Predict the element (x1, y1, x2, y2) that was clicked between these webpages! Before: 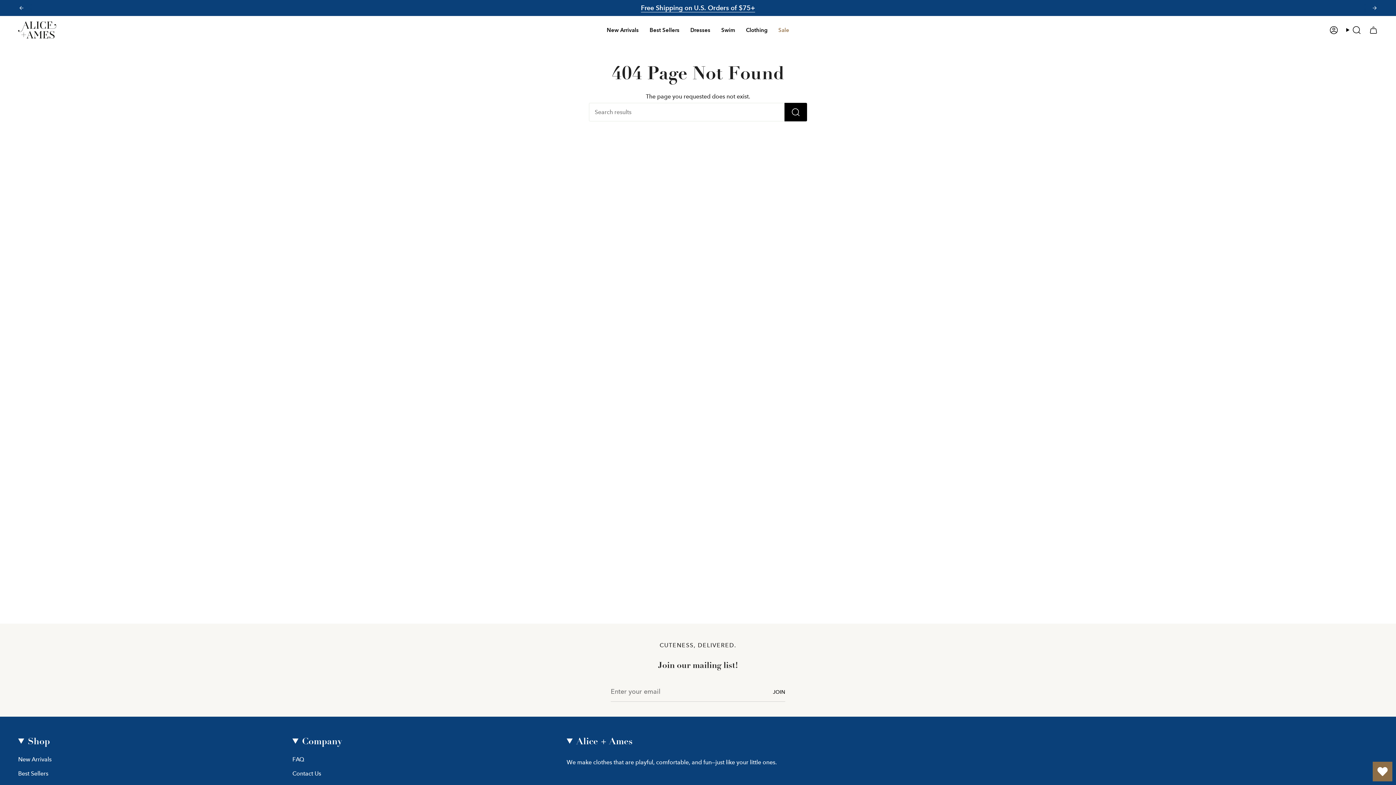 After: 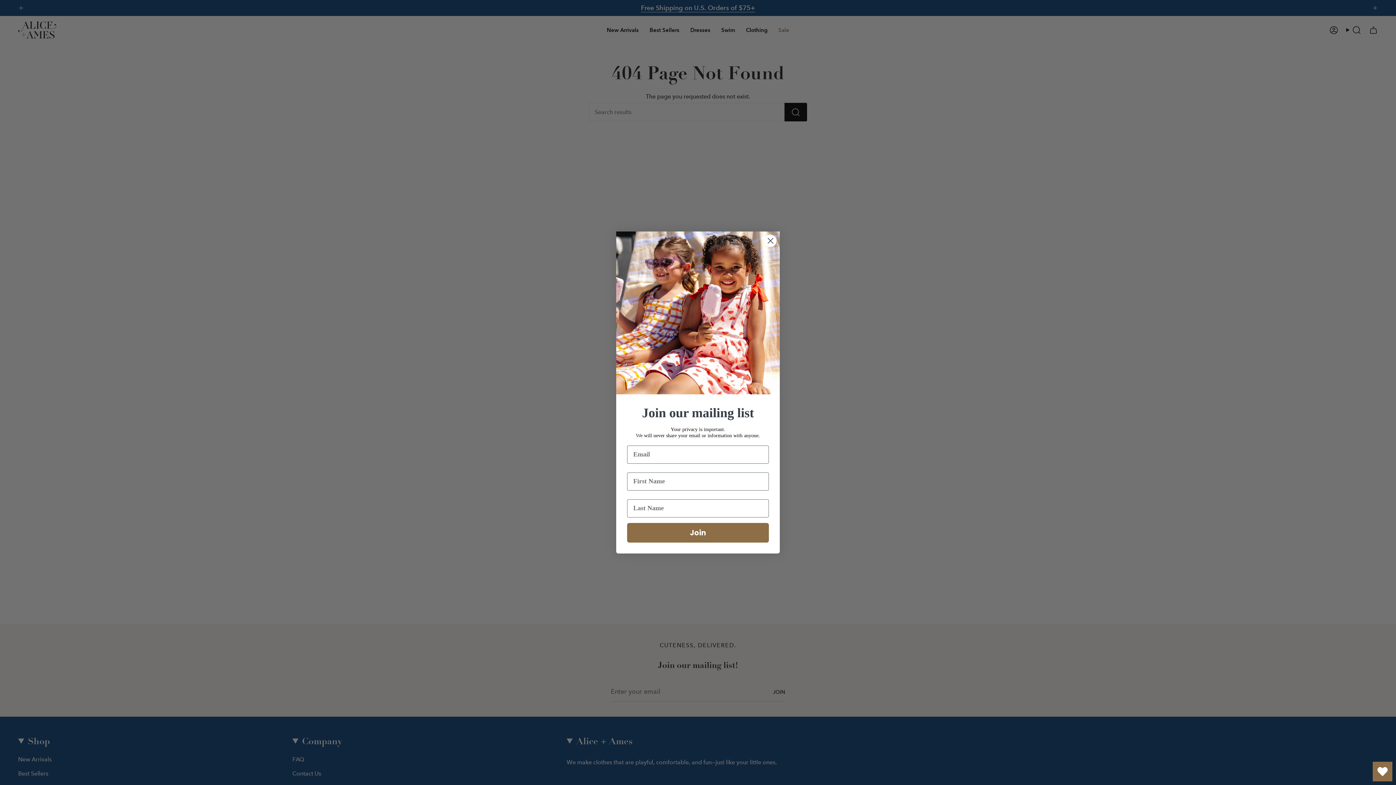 Action: label: JOIN bbox: (770, 689, 785, 695)